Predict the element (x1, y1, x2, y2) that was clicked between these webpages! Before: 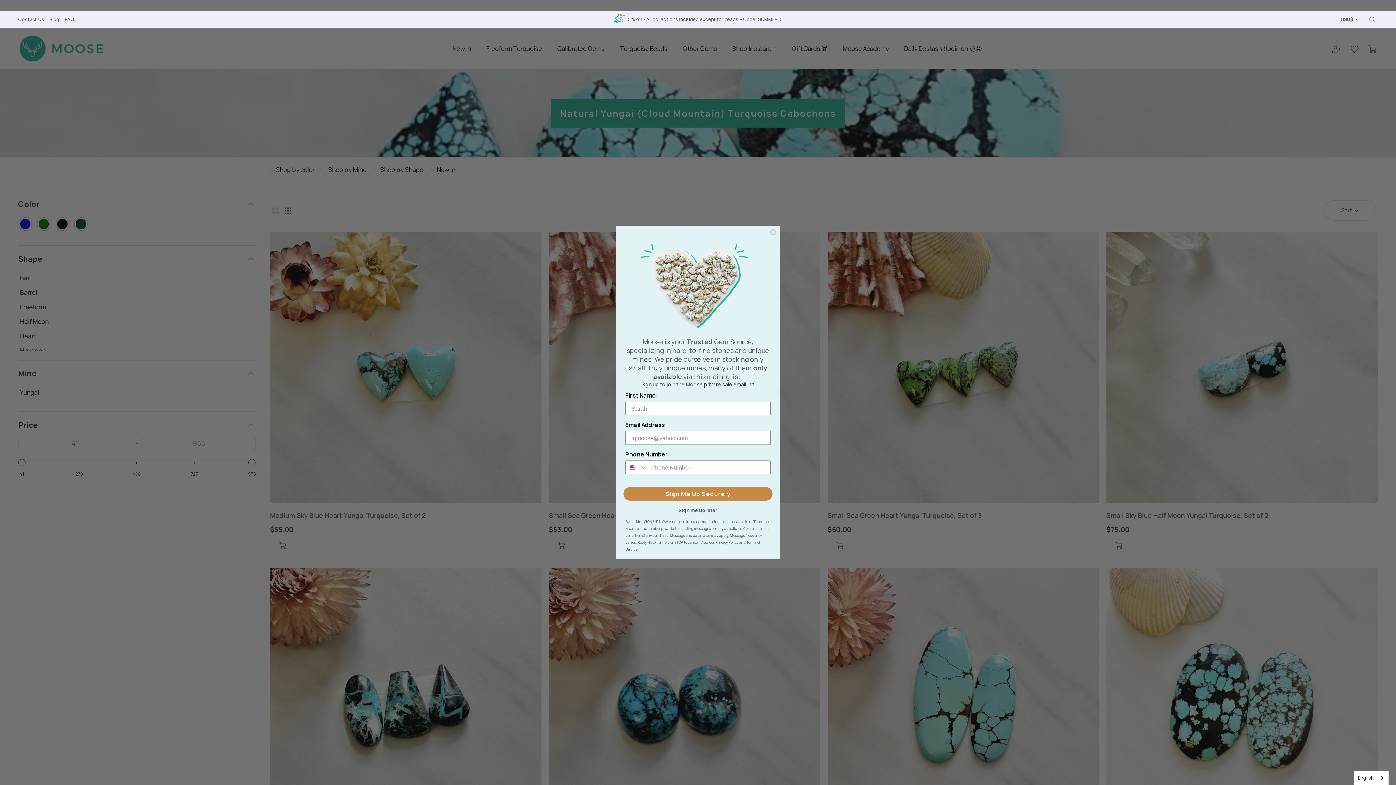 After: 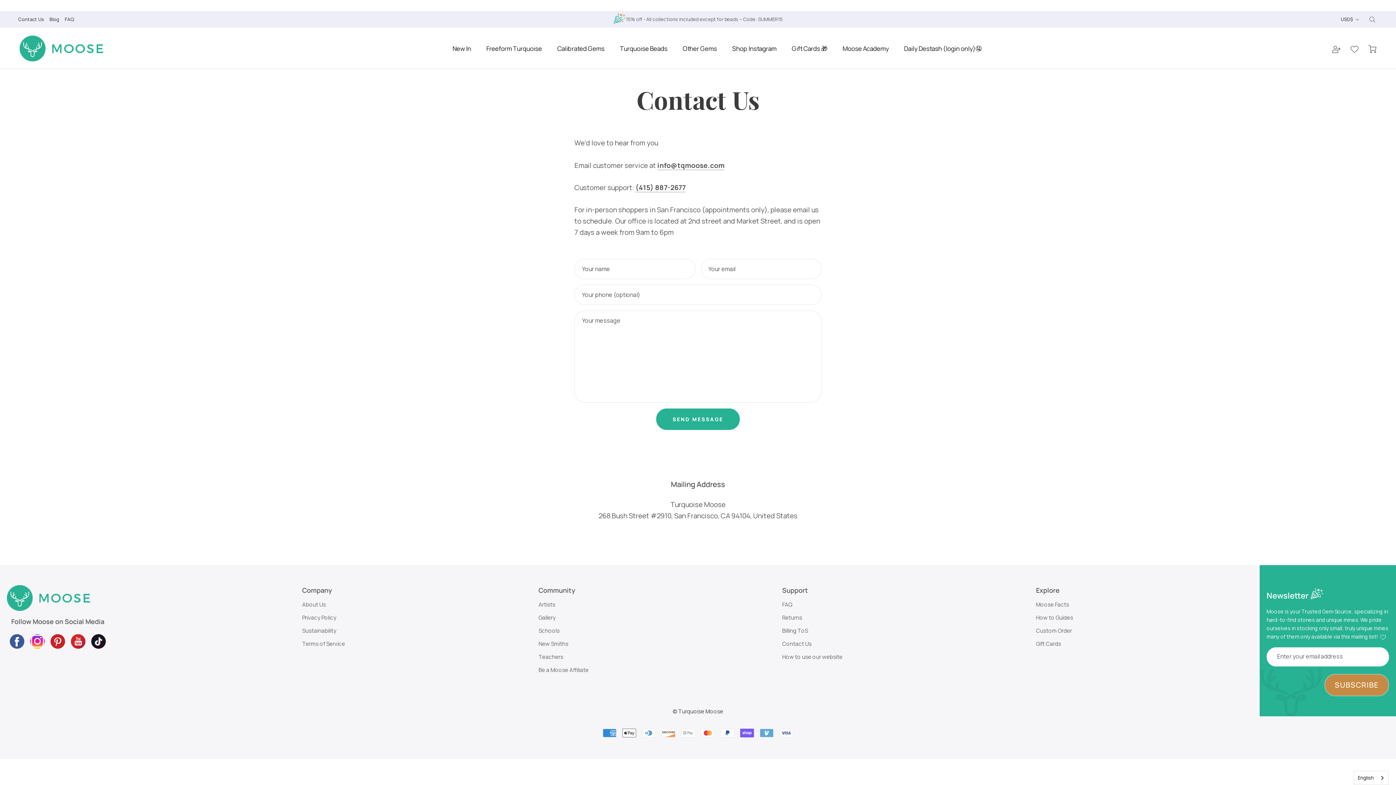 Action: bbox: (18, 16, 44, 22) label: Contact Us